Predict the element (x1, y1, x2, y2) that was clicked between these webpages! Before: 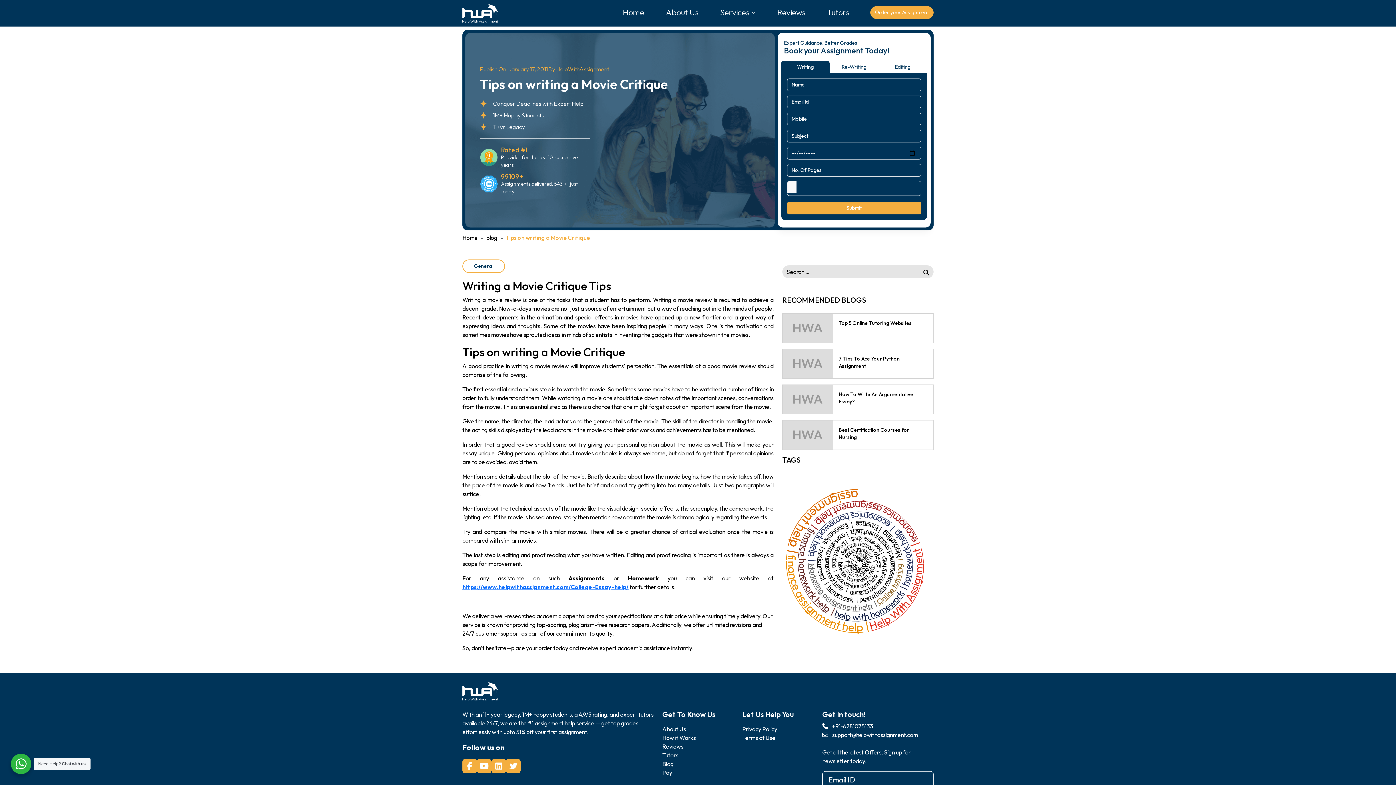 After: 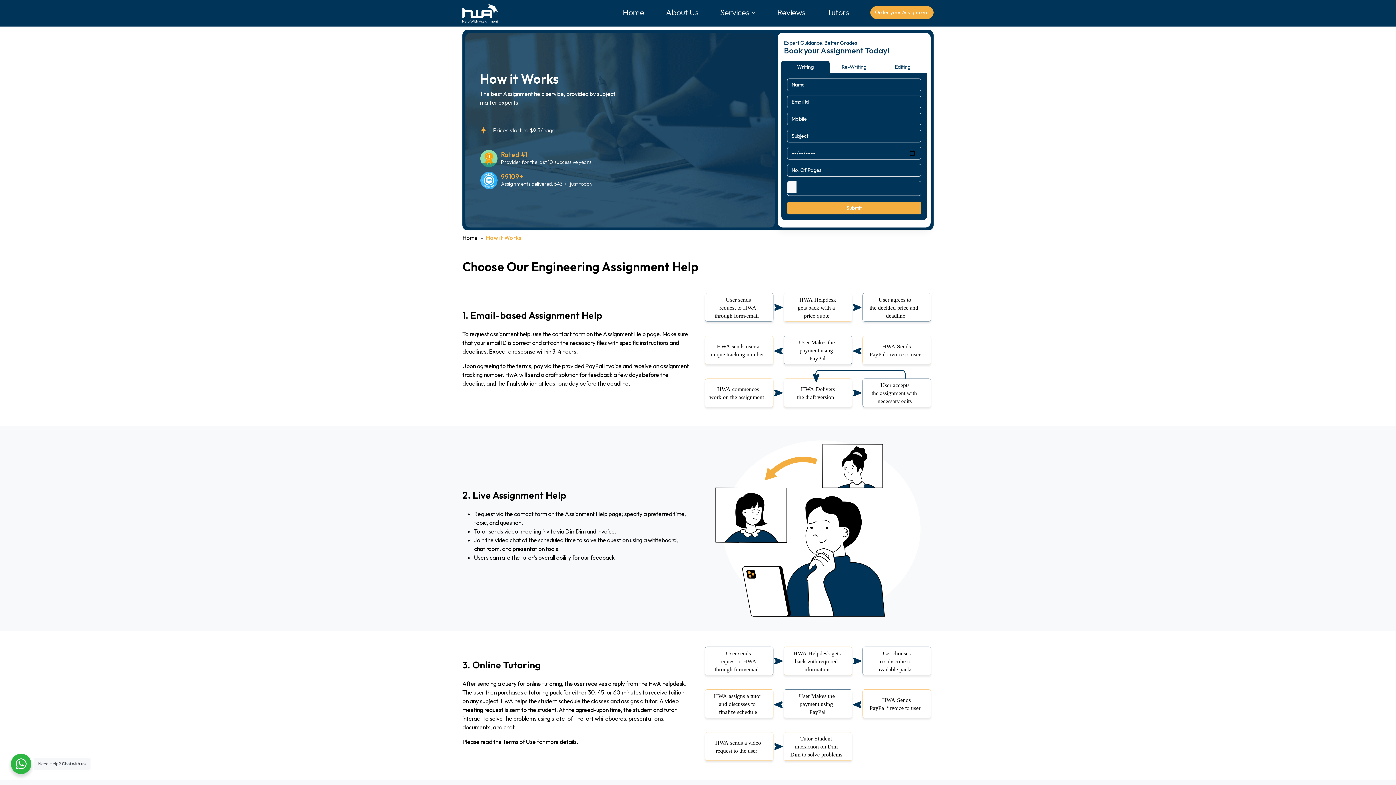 Action: bbox: (662, 734, 696, 741) label: How it Works